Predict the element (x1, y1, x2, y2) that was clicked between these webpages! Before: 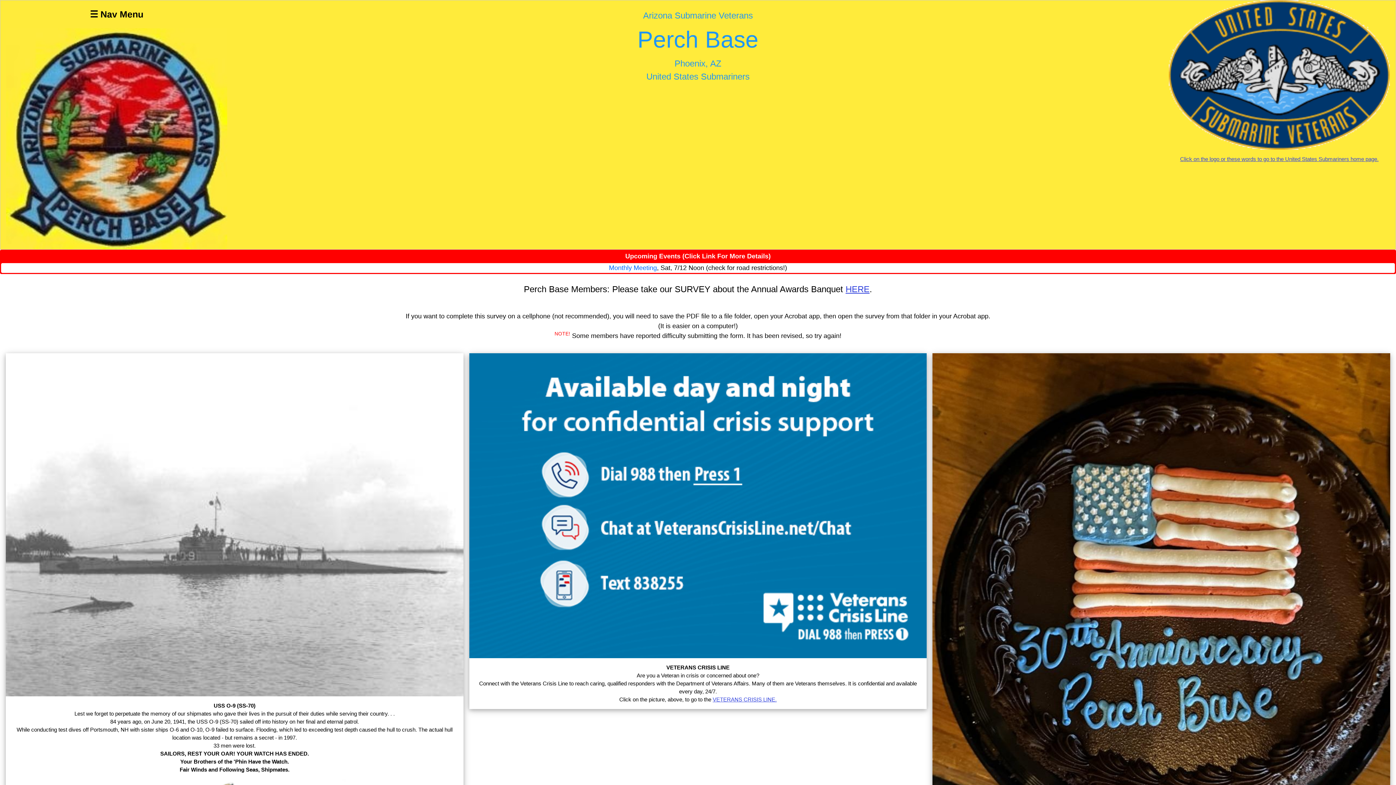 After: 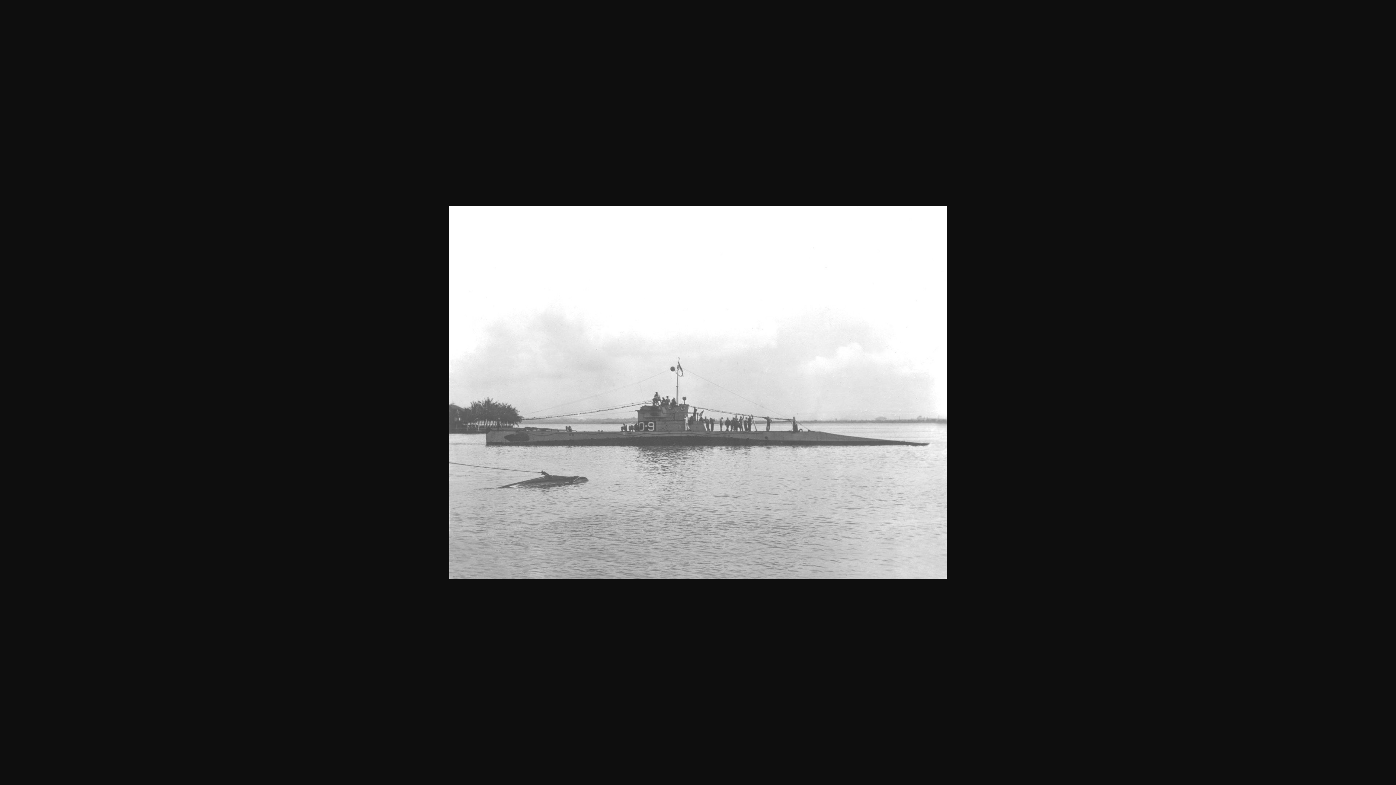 Action: bbox: (5, 521, 463, 527)